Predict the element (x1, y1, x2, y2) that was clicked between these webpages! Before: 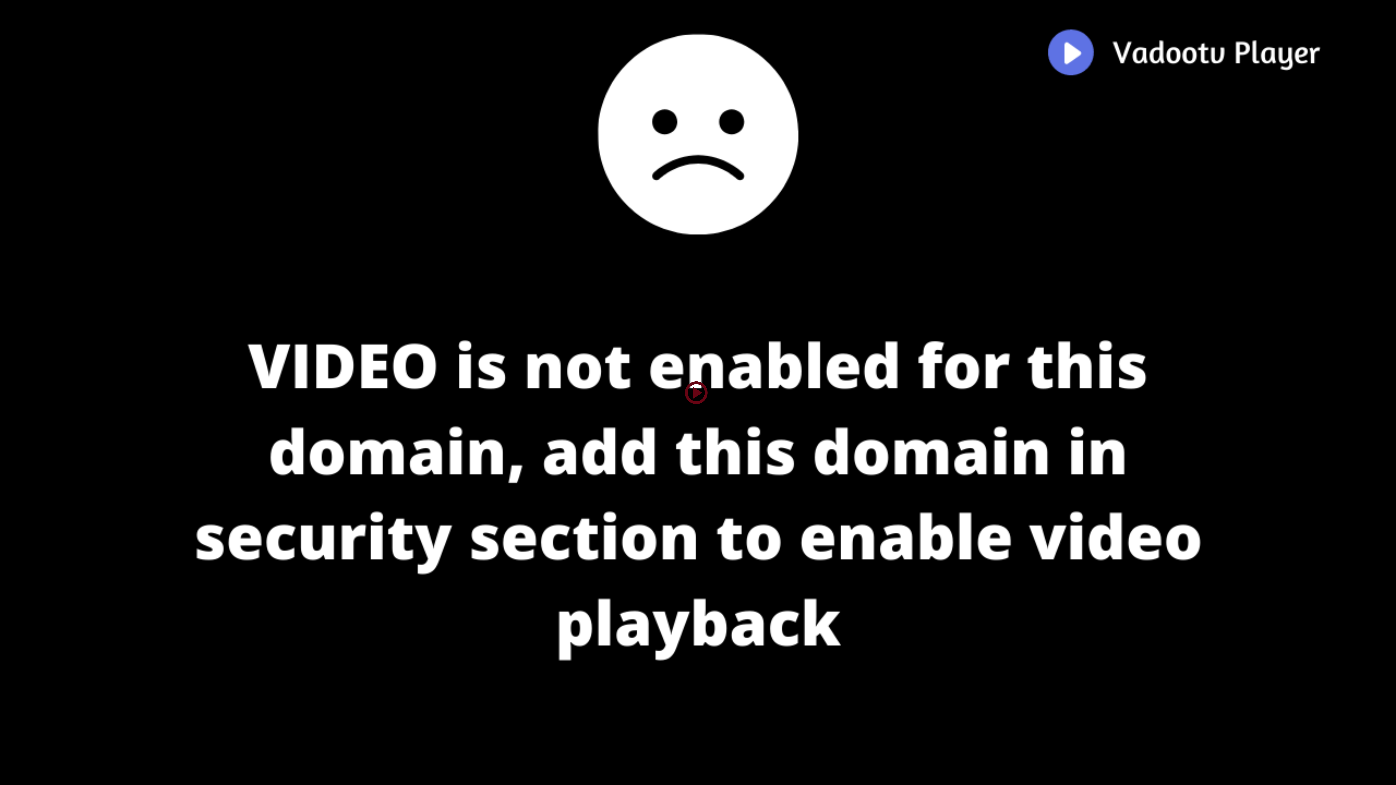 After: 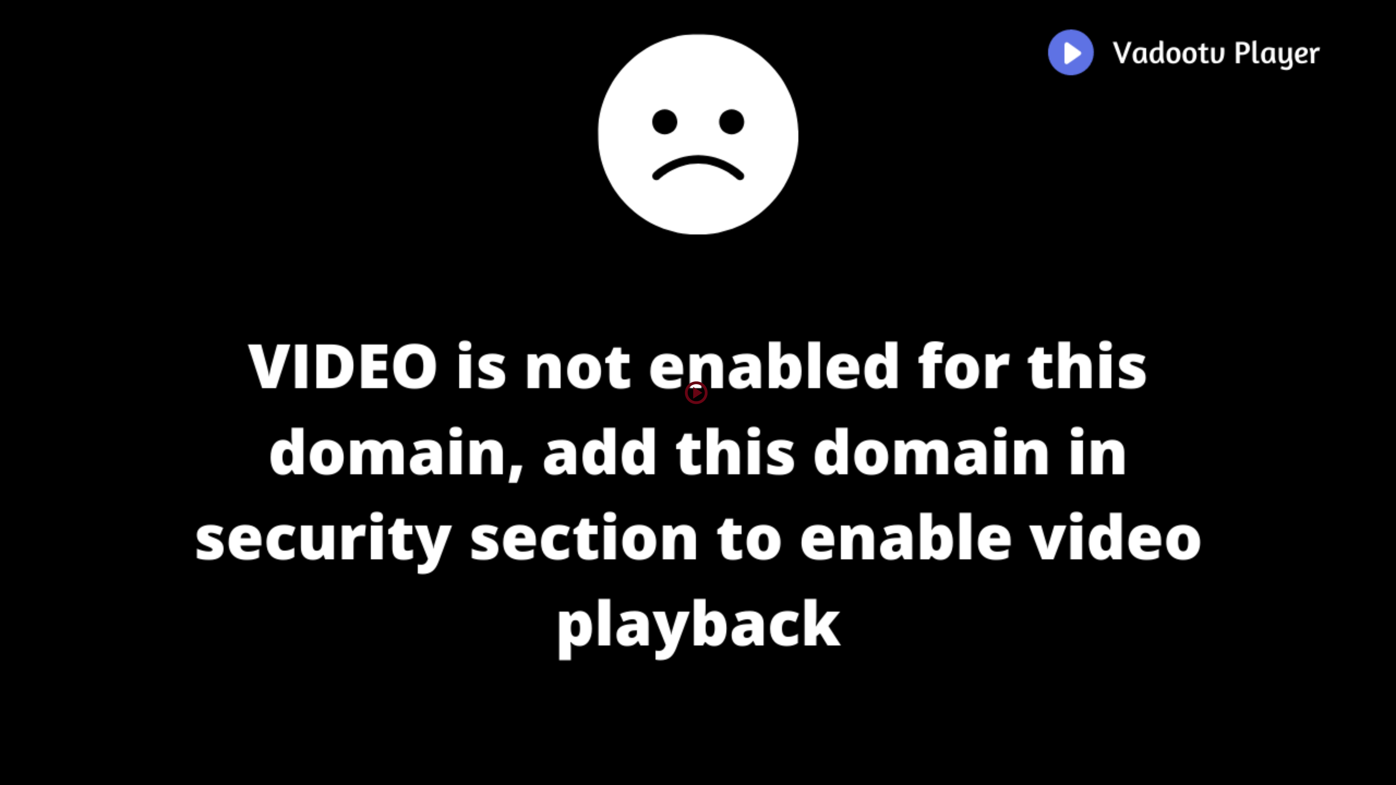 Action: label: Play Video bbox: (672, 377, 718, 407)